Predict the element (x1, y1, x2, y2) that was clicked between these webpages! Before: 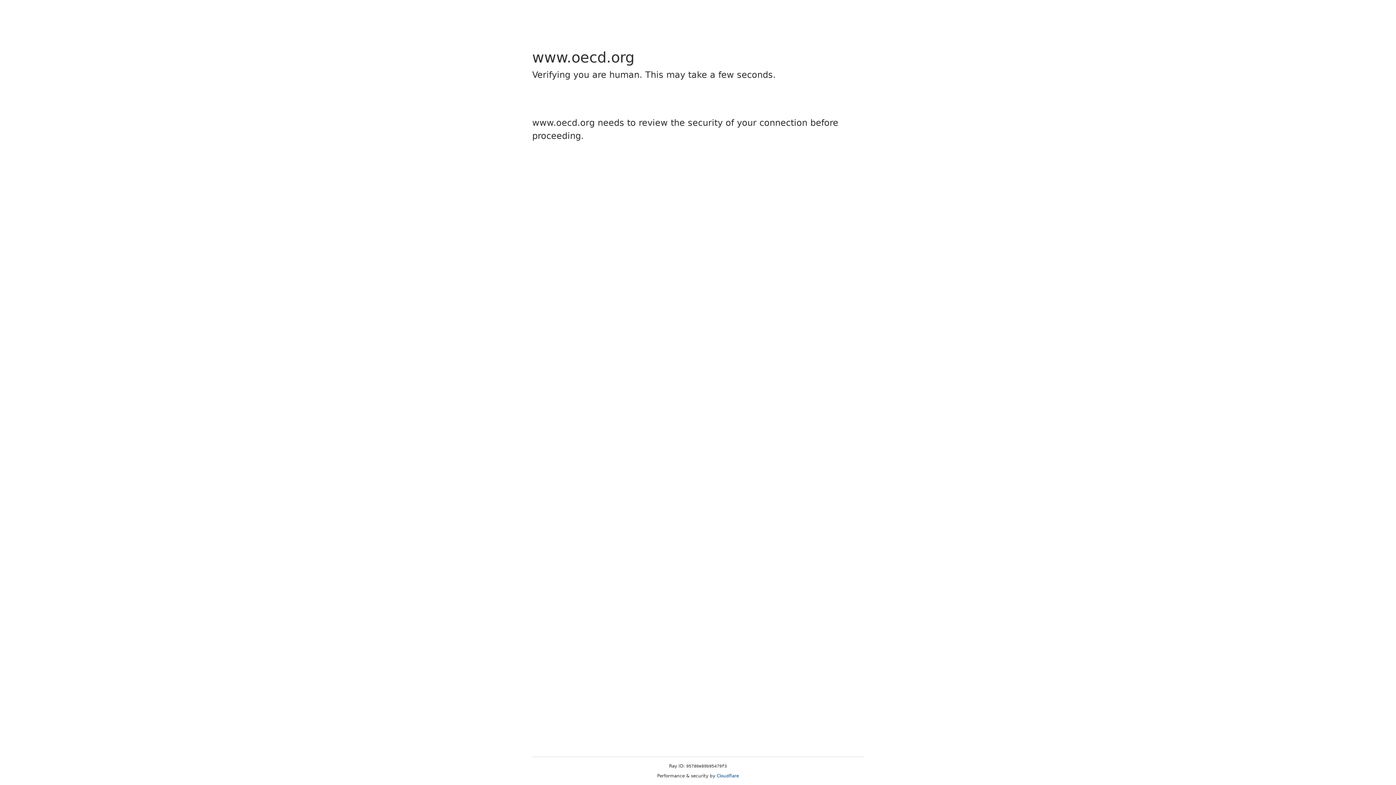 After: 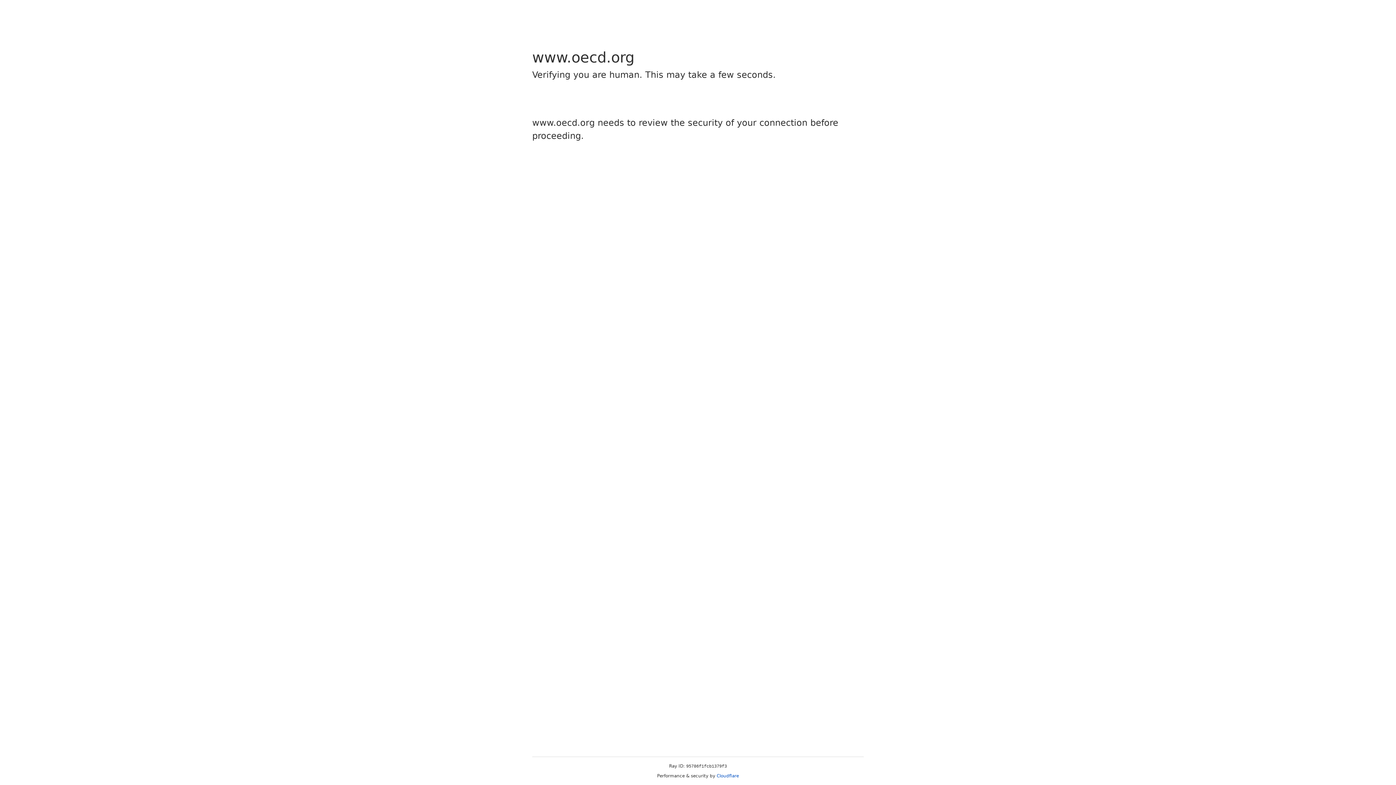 Action: label: Cloudflare bbox: (716, 773, 739, 778)